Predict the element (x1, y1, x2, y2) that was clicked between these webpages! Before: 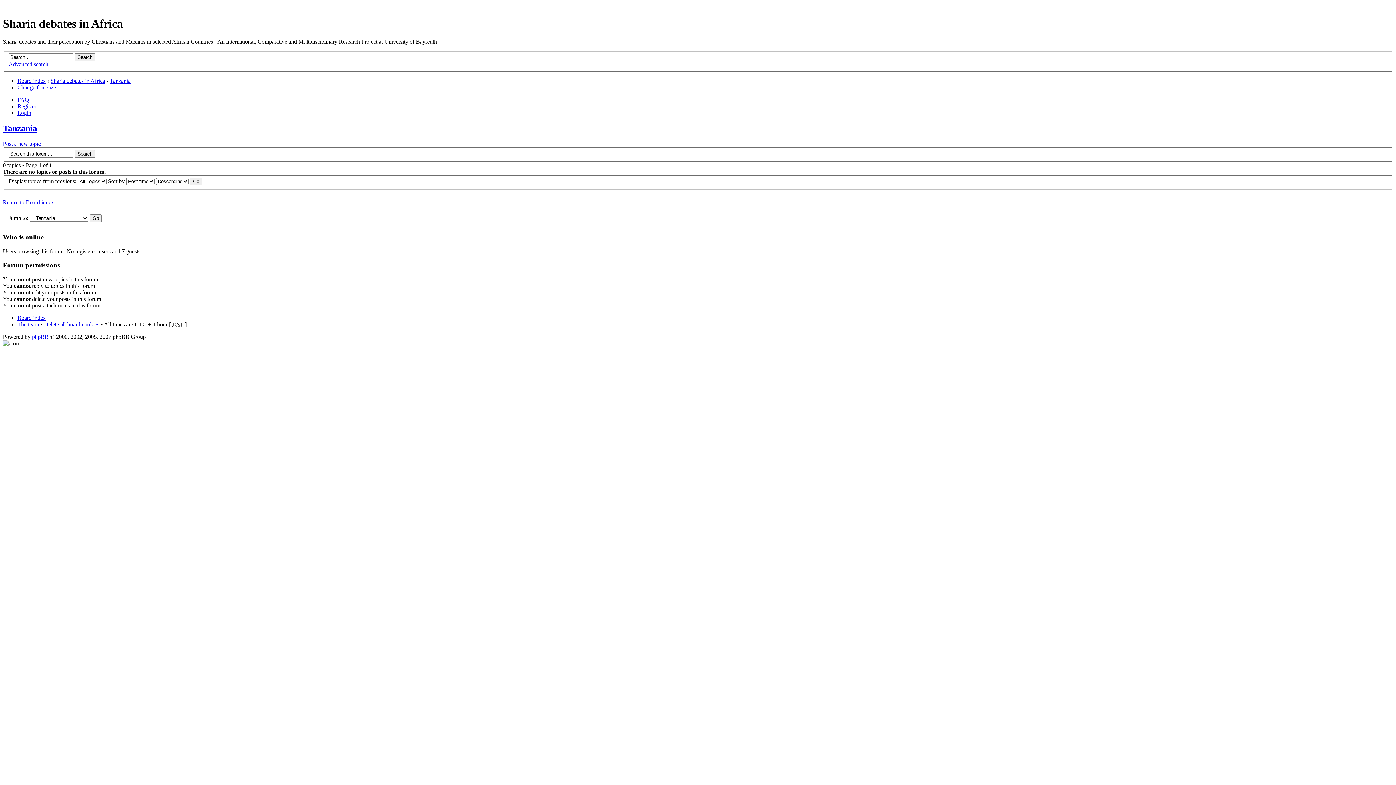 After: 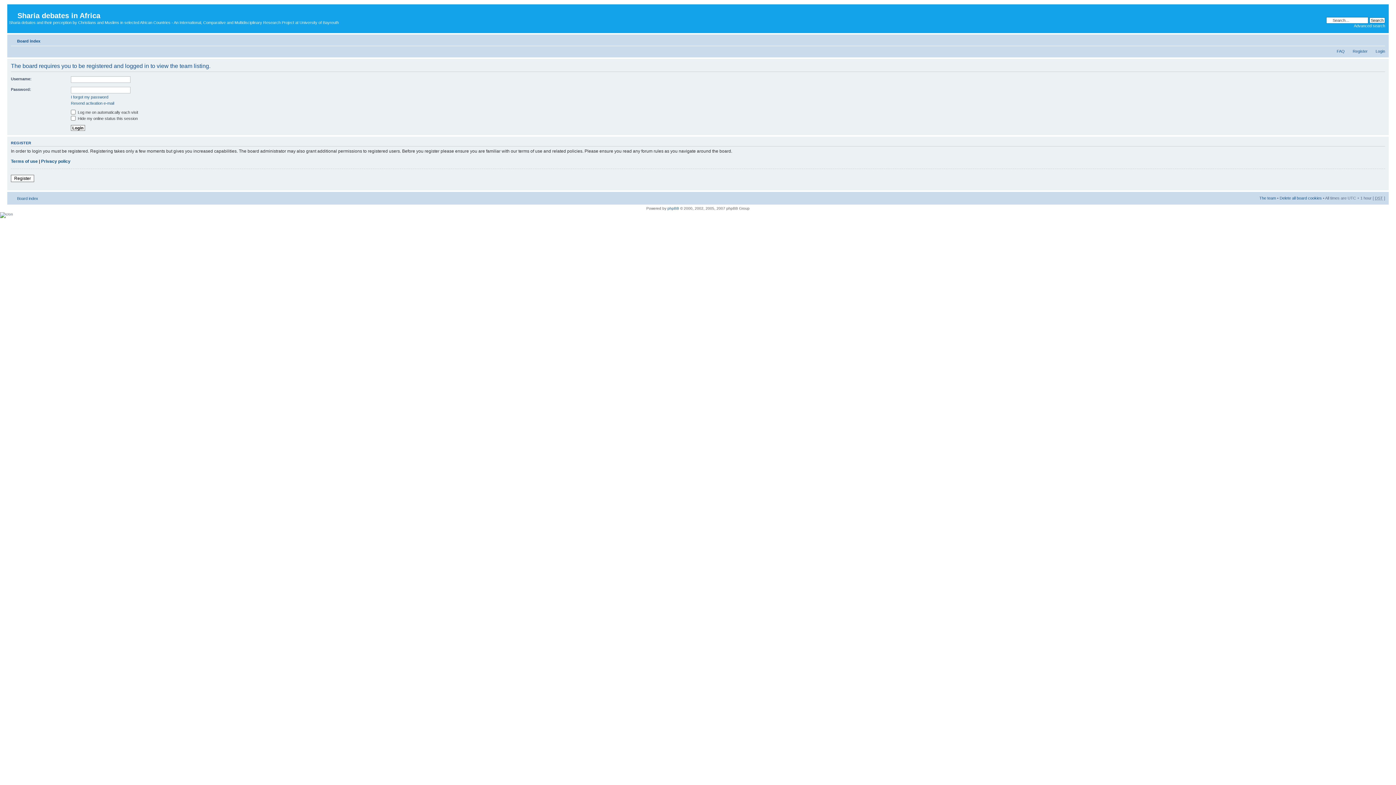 Action: bbox: (17, 321, 38, 327) label: The team